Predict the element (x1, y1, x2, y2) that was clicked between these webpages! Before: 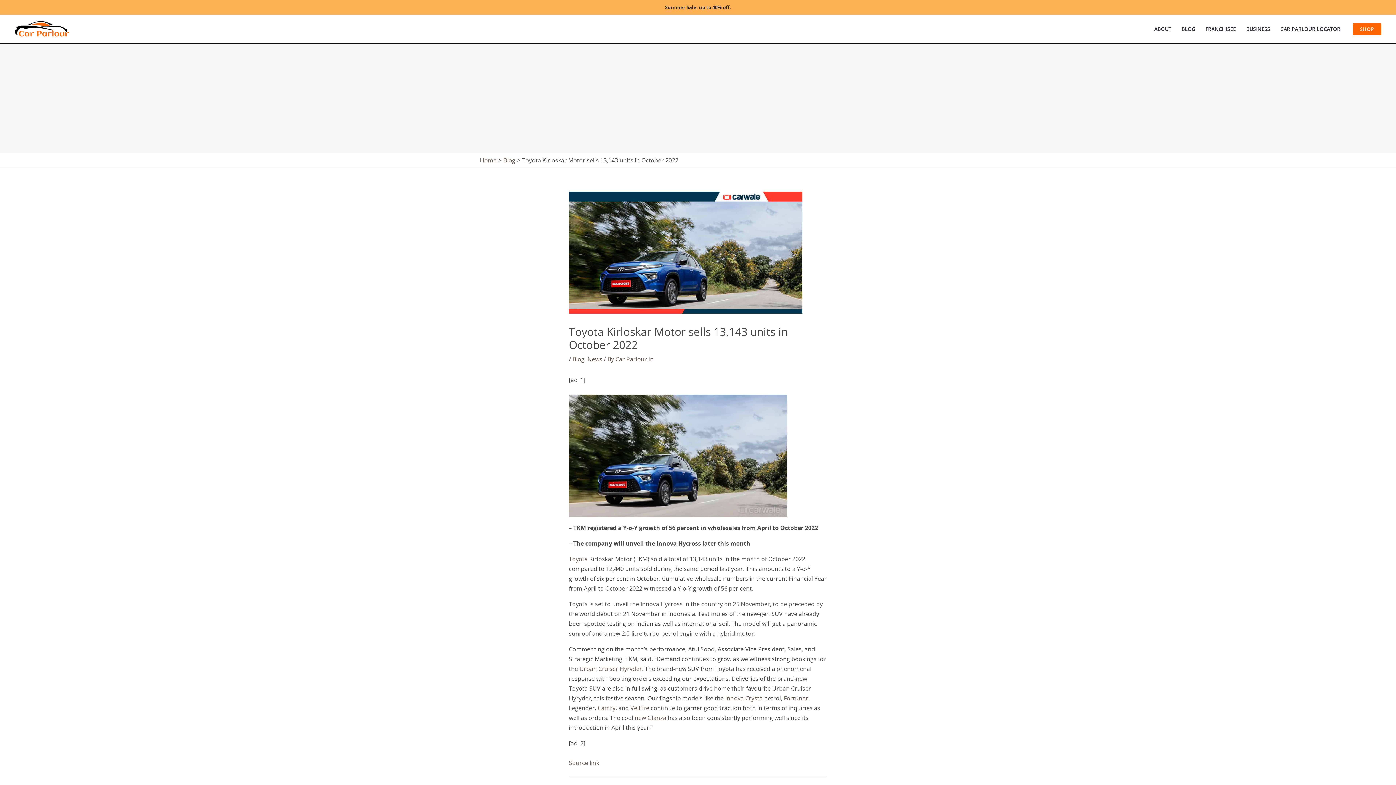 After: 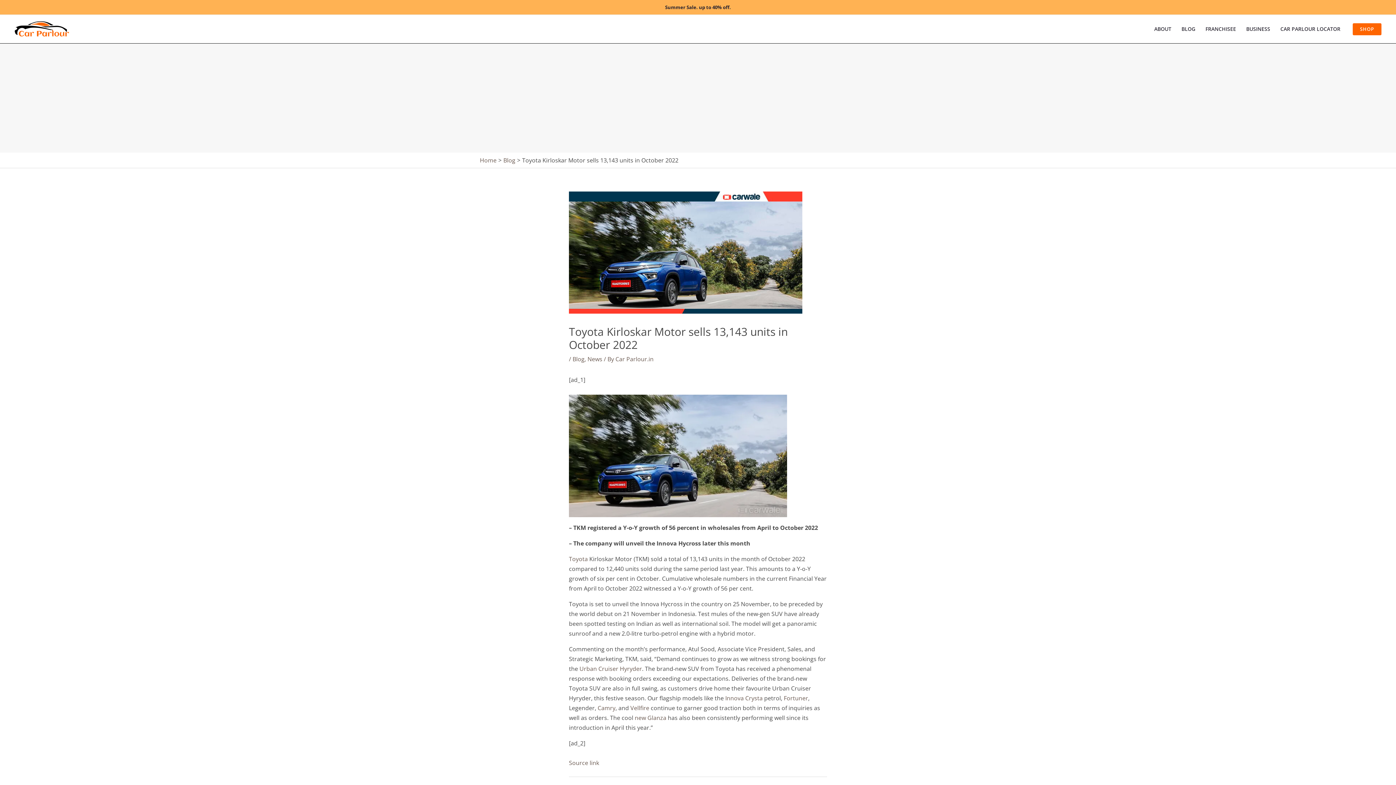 Action: label: new Glanza bbox: (634, 714, 666, 722)